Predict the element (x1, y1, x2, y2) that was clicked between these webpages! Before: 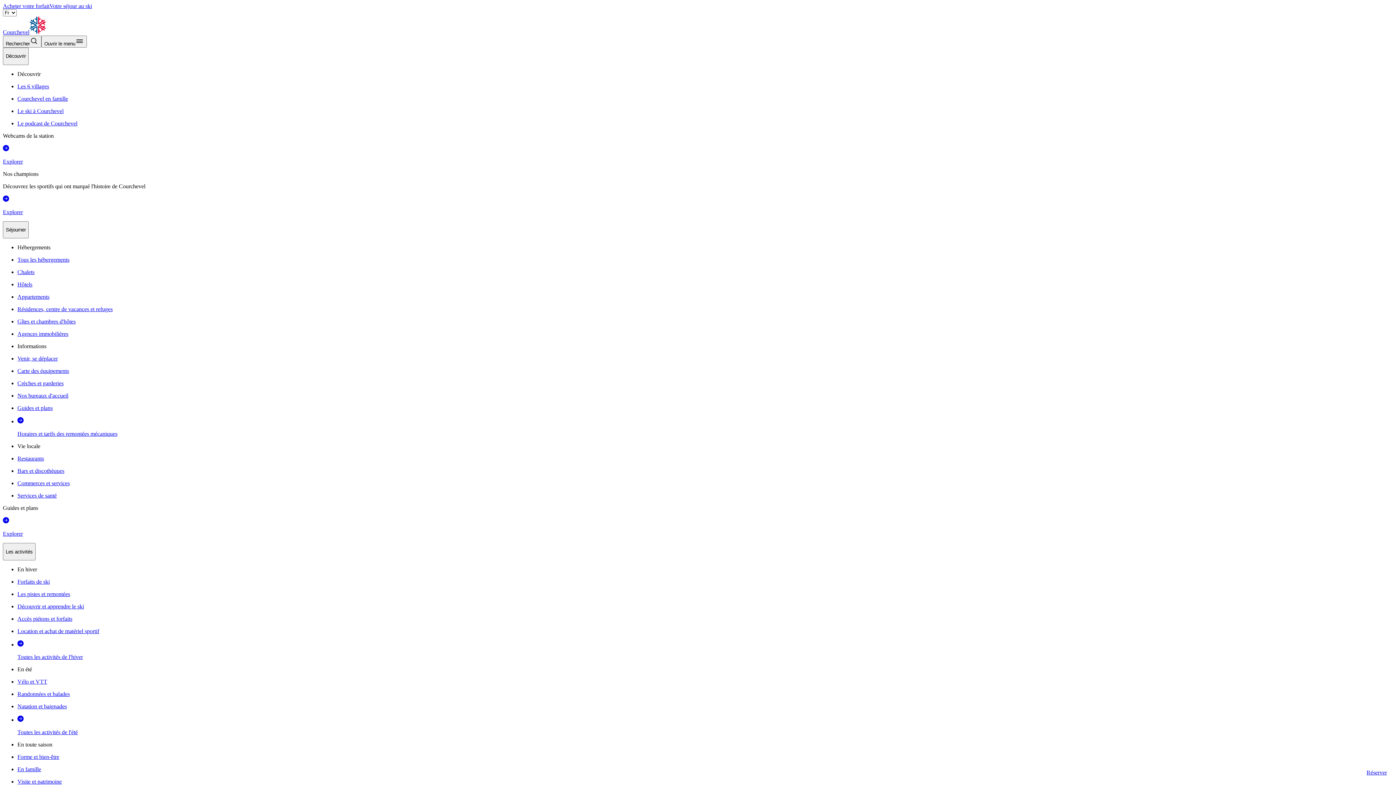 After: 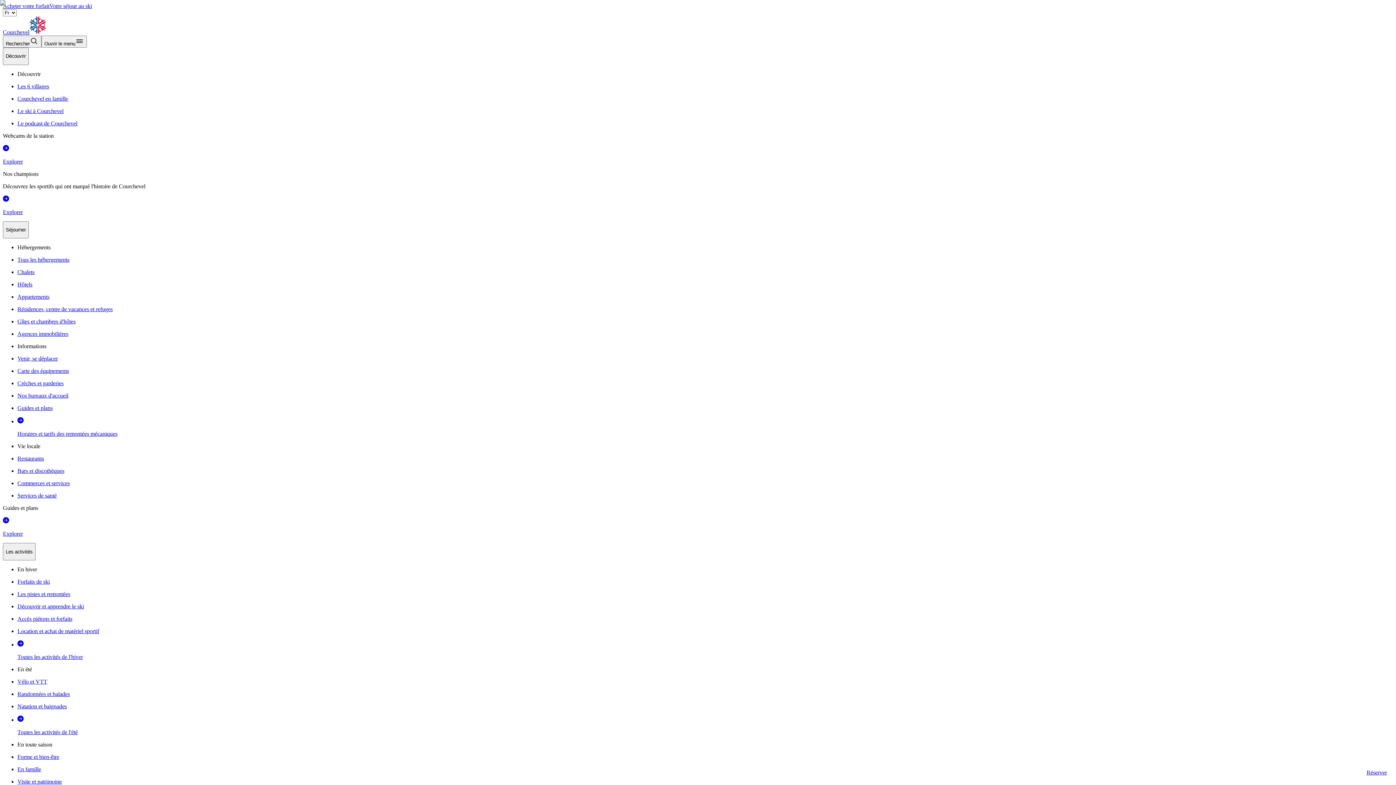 Action: label: Visite et patrimoine bbox: (17, 778, 1393, 785)